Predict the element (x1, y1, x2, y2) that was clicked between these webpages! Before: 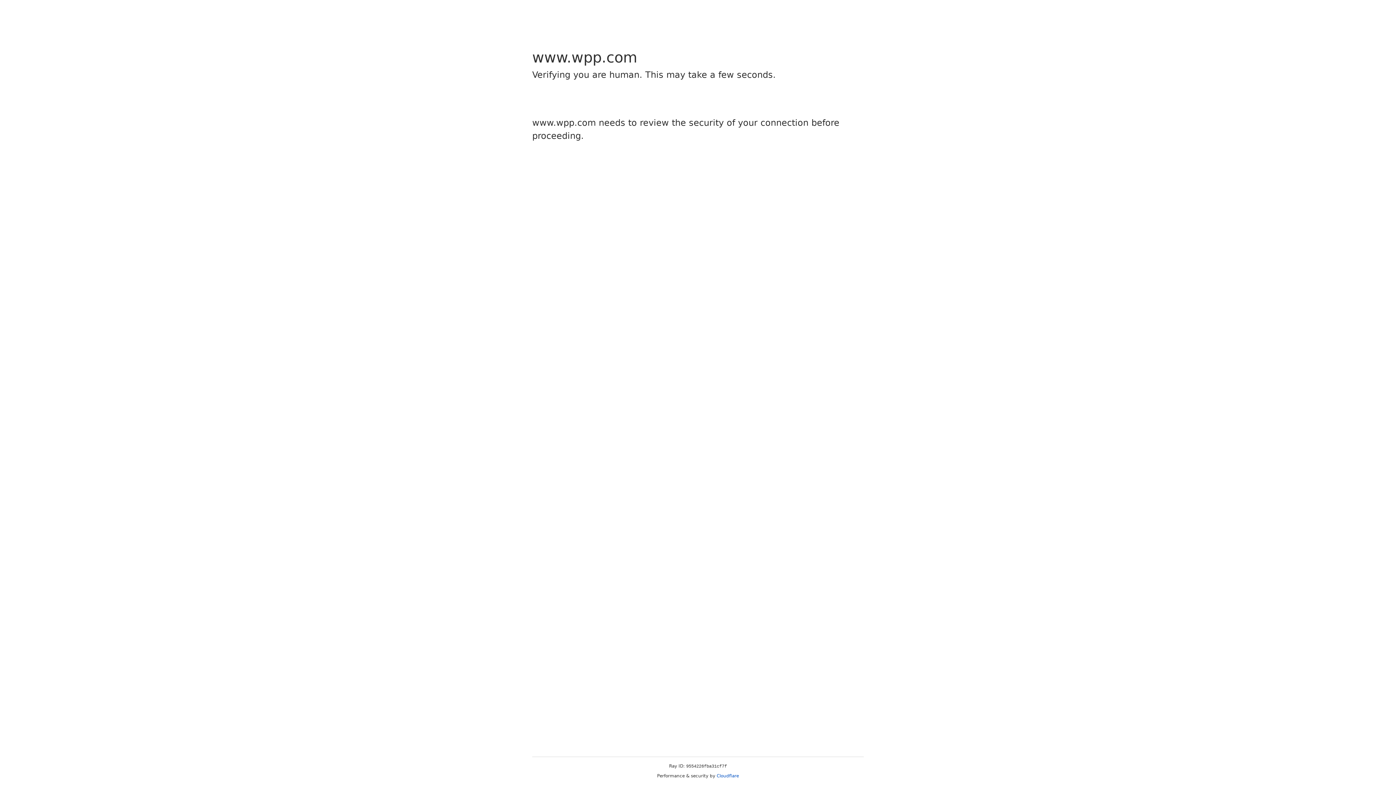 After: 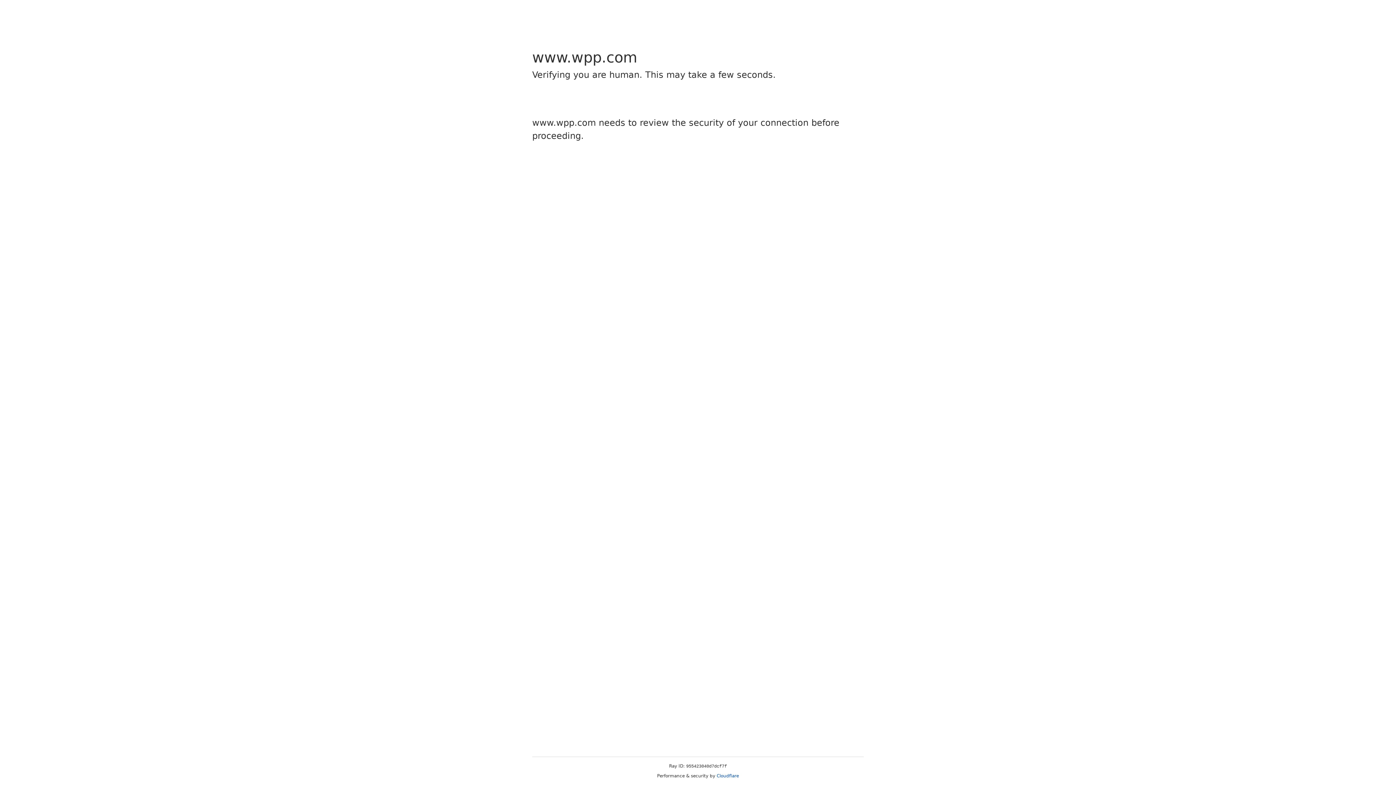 Action: bbox: (716, 773, 739, 778) label: Cloudflare